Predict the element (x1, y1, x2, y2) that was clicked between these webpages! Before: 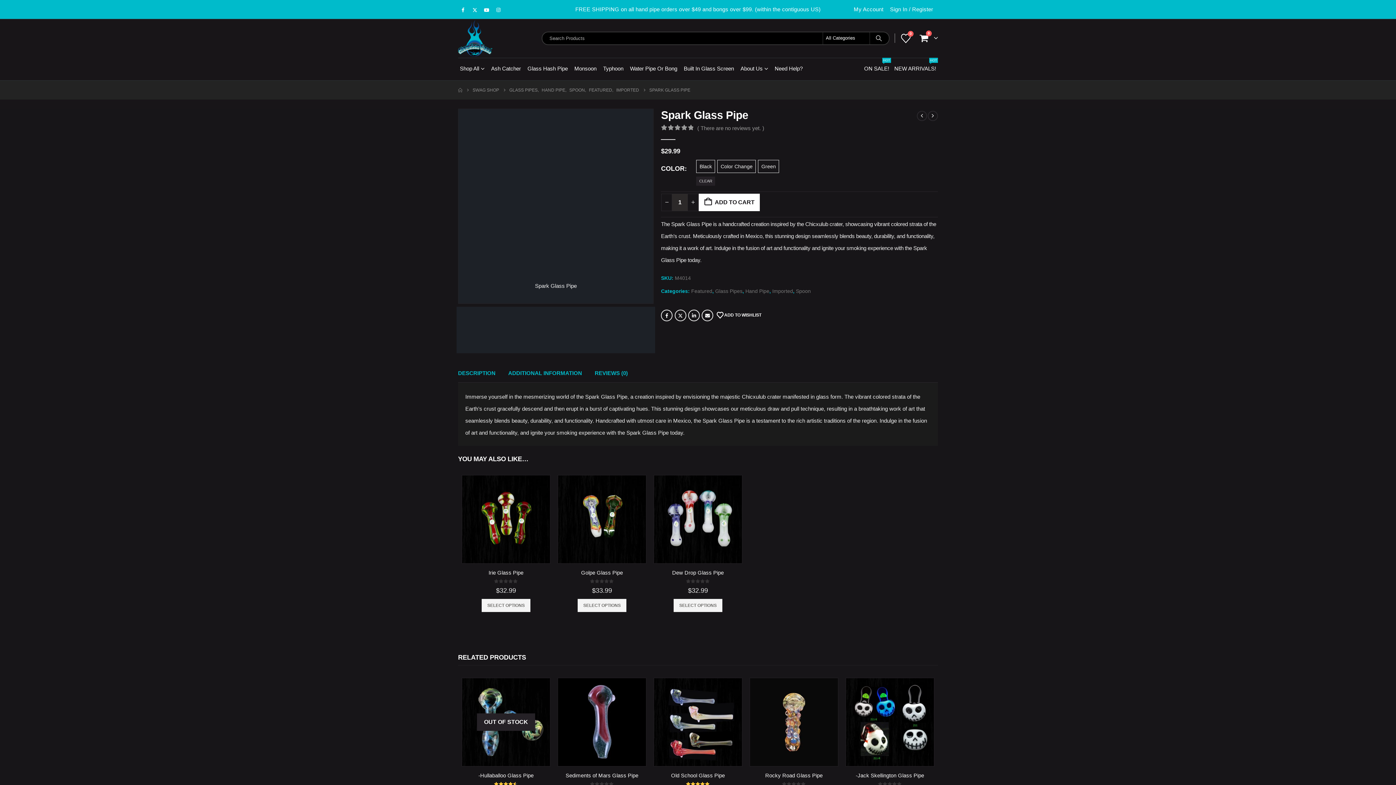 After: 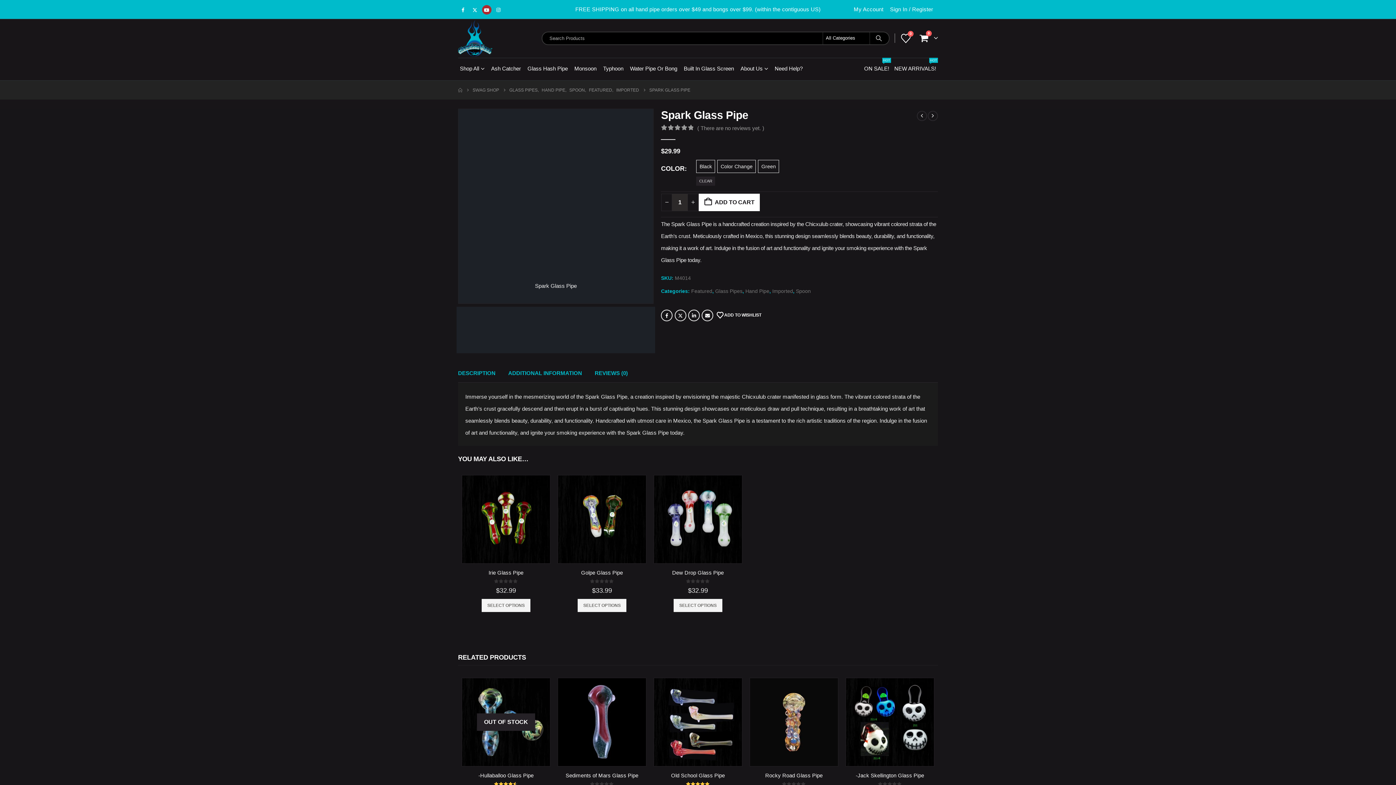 Action: bbox: (482, 5, 491, 14) label: Youtube